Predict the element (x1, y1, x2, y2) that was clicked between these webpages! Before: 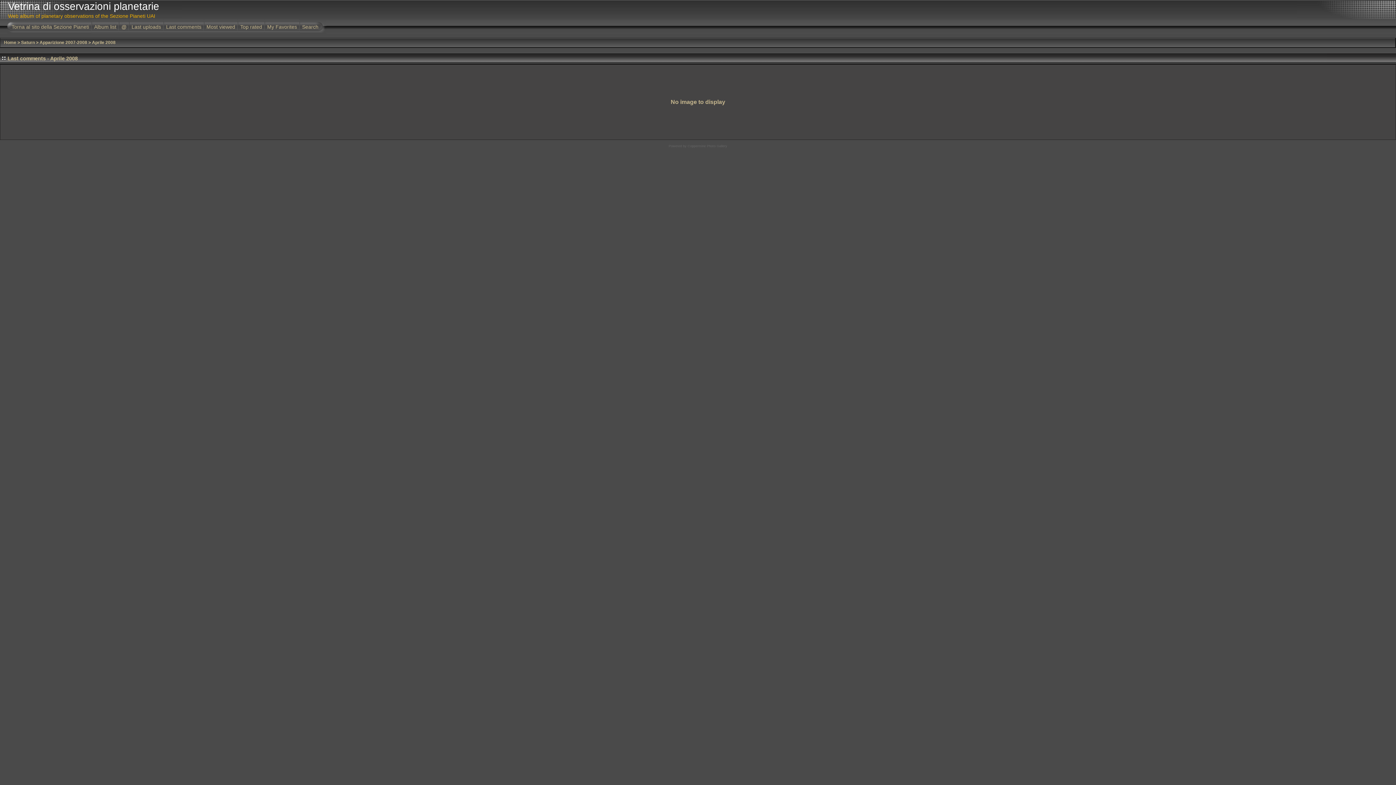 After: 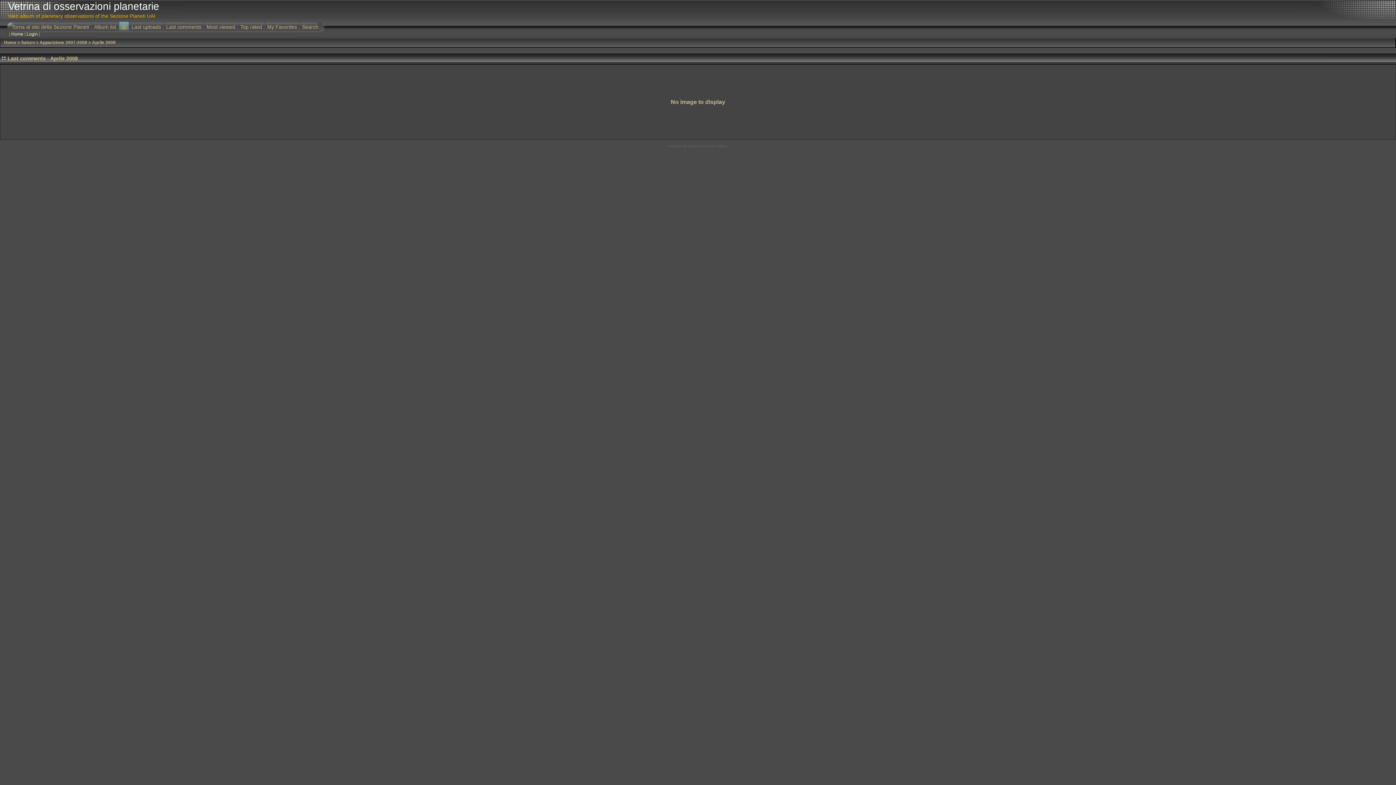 Action: bbox: (119, 19, 128, 33) label: @